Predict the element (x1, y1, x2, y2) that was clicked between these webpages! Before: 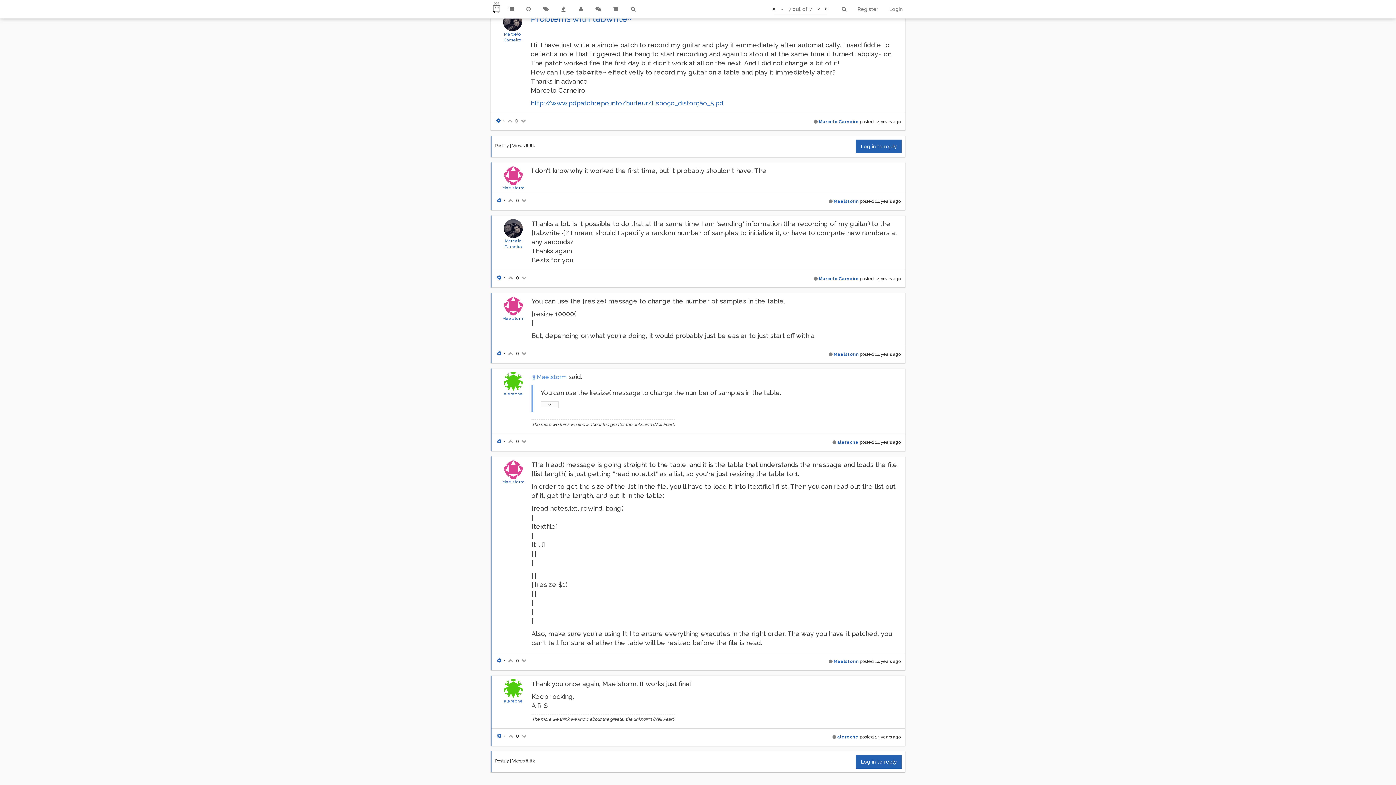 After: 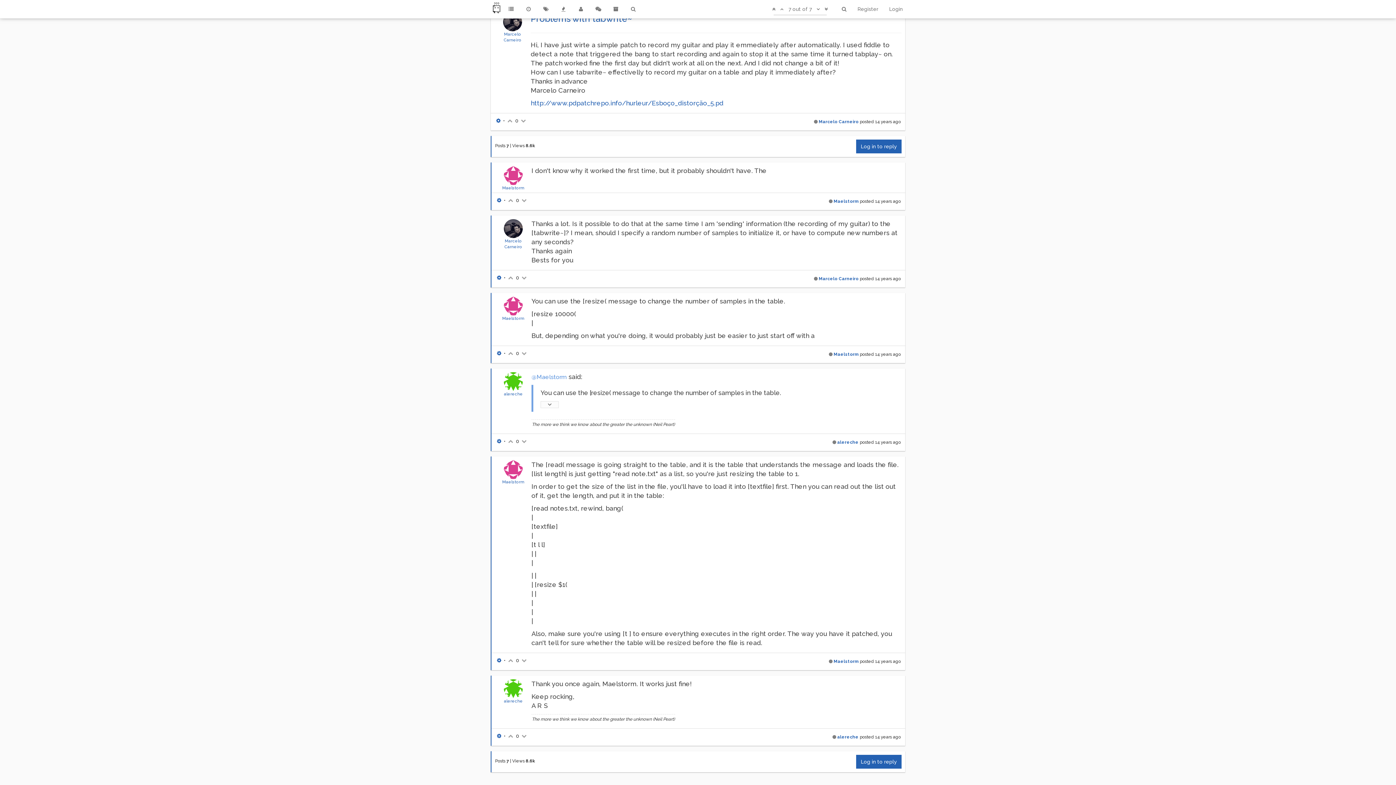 Action: bbox: (520, 438, 528, 445)